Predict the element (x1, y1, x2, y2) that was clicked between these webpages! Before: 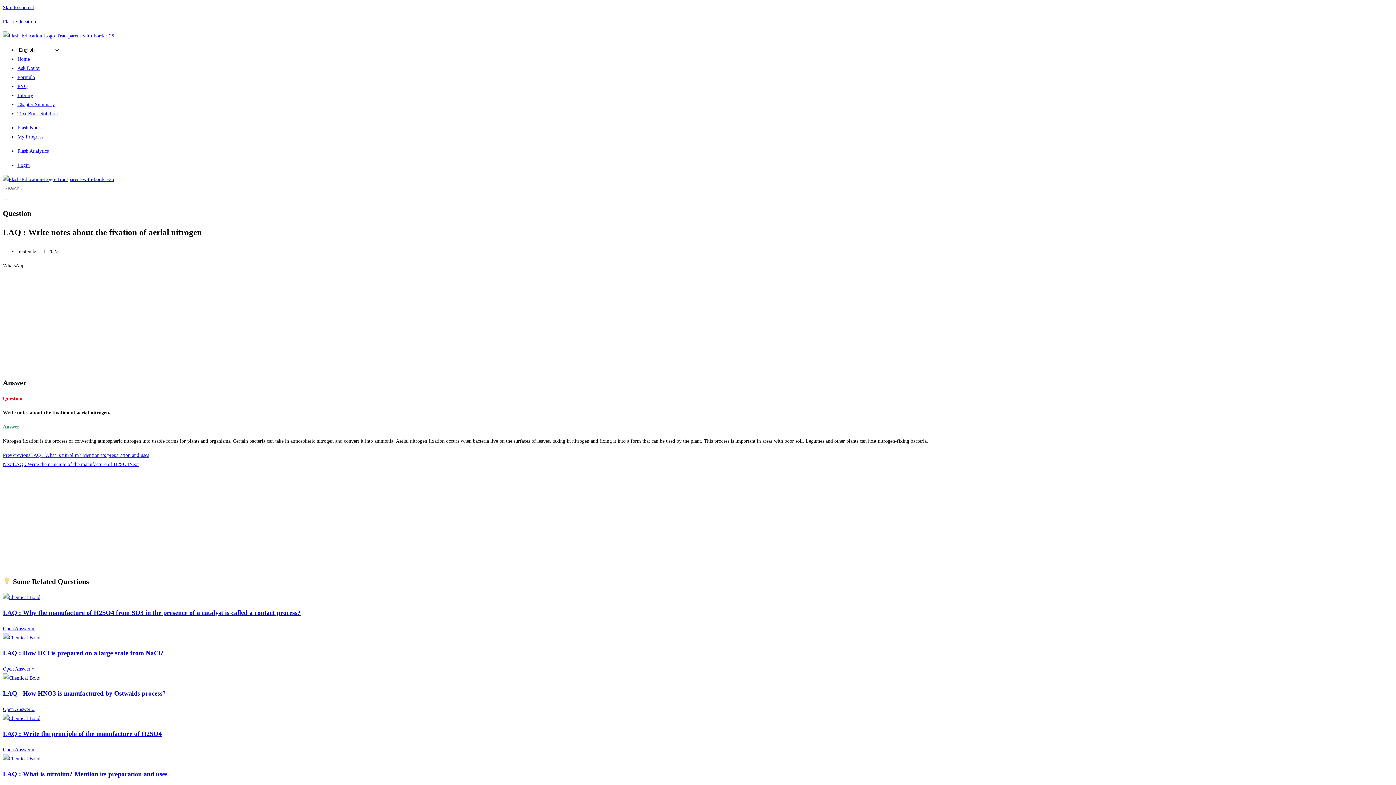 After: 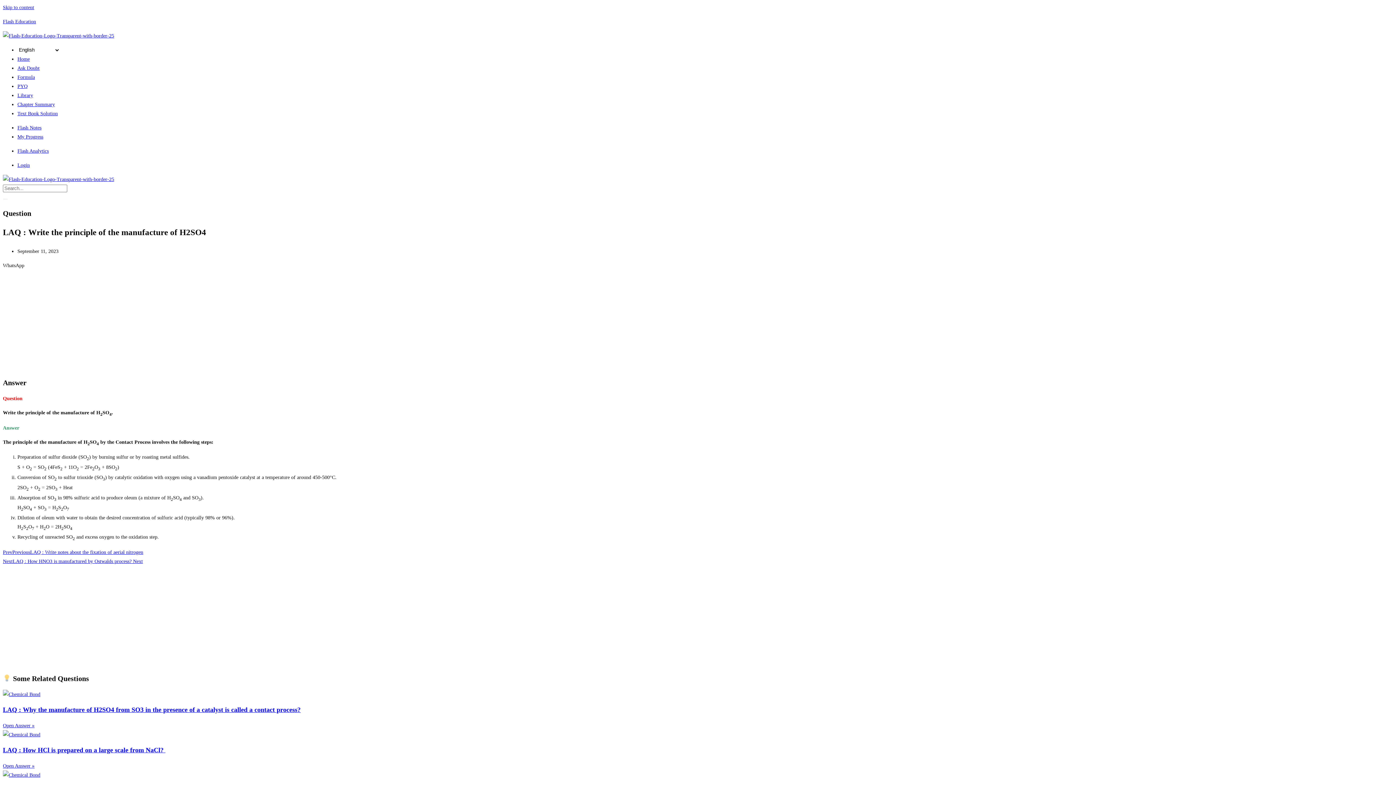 Action: label: LAQ : Write the principle of the manufacture of H2SO4 bbox: (2, 730, 161, 737)